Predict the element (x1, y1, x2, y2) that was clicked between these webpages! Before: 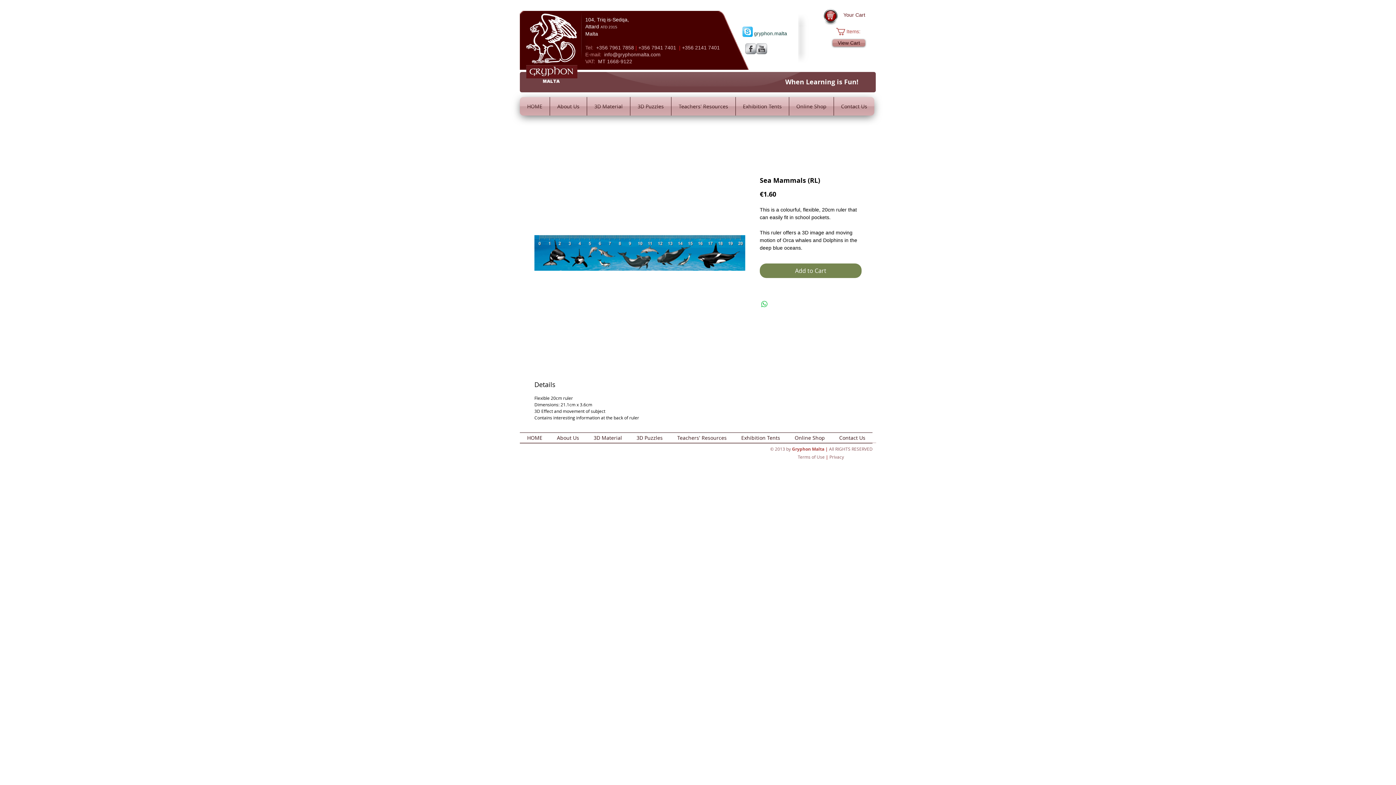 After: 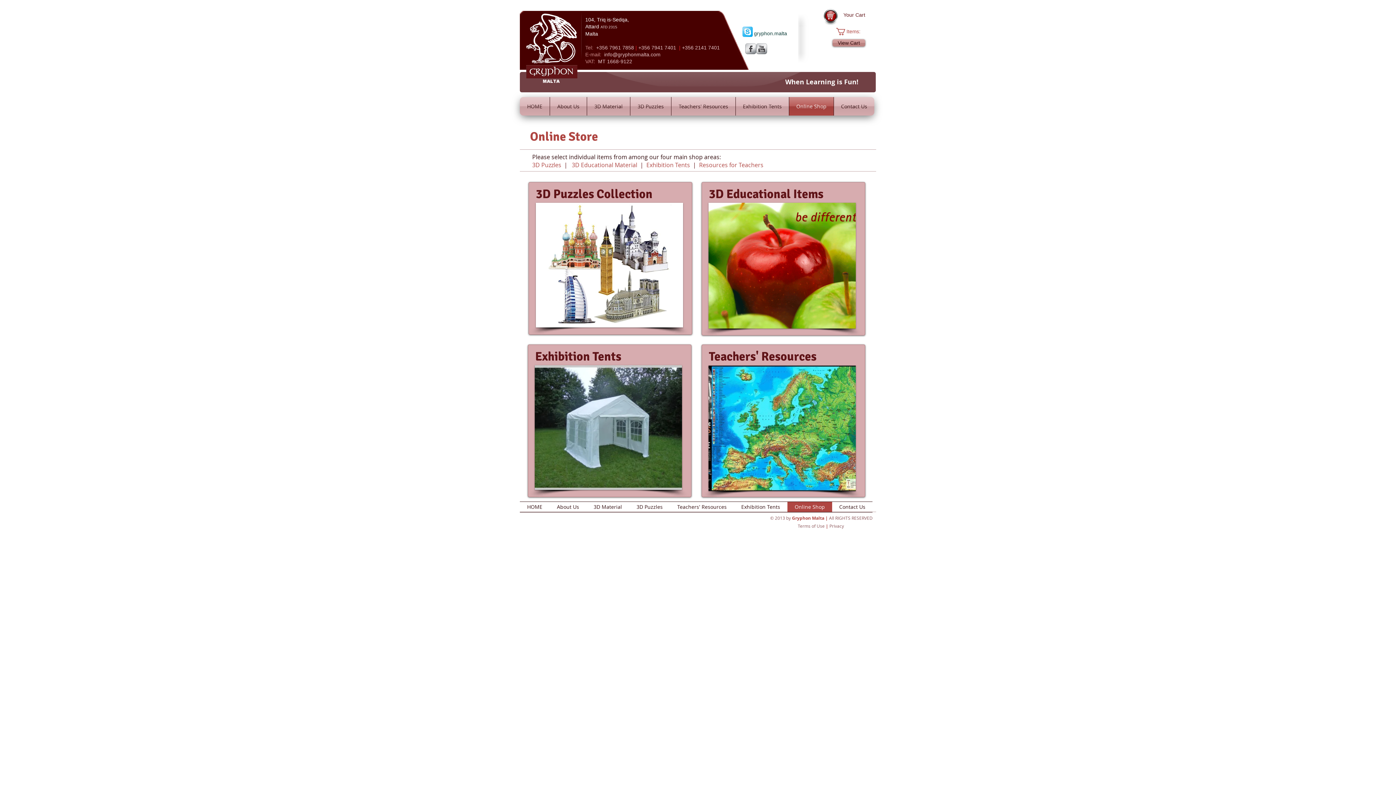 Action: label: Online Shop bbox: (789, 97, 833, 115)